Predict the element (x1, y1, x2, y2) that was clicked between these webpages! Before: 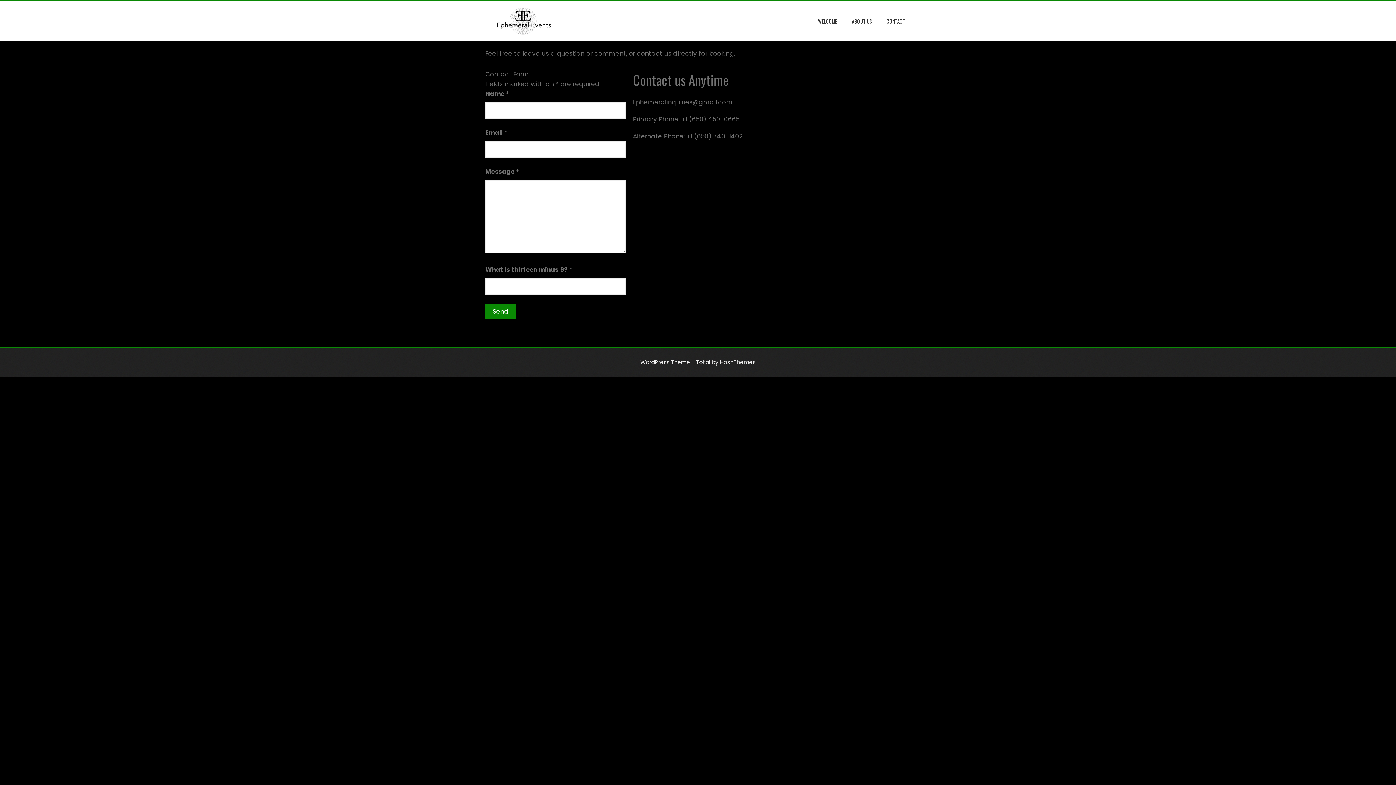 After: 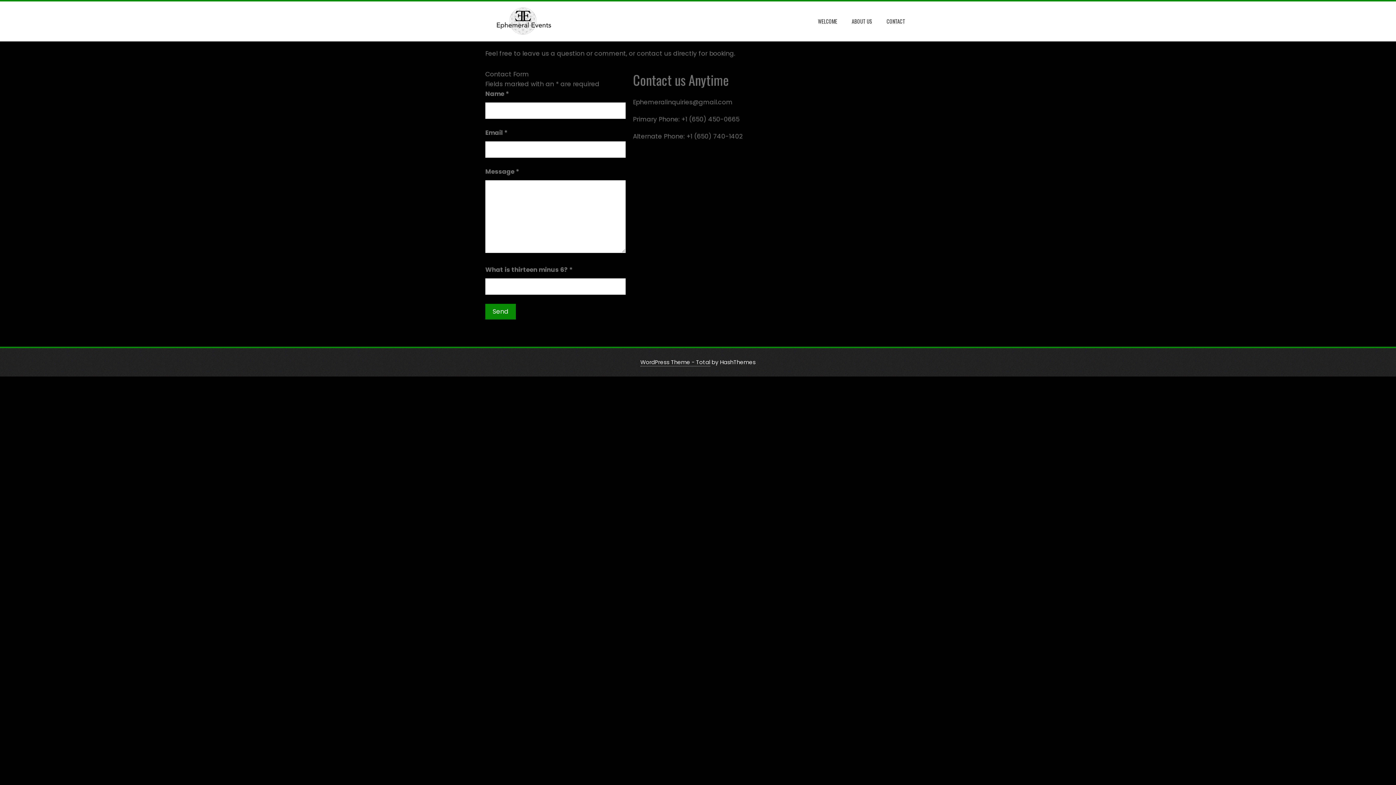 Action: label: Ephemeralinquiries@gmail.com bbox: (633, 97, 732, 106)